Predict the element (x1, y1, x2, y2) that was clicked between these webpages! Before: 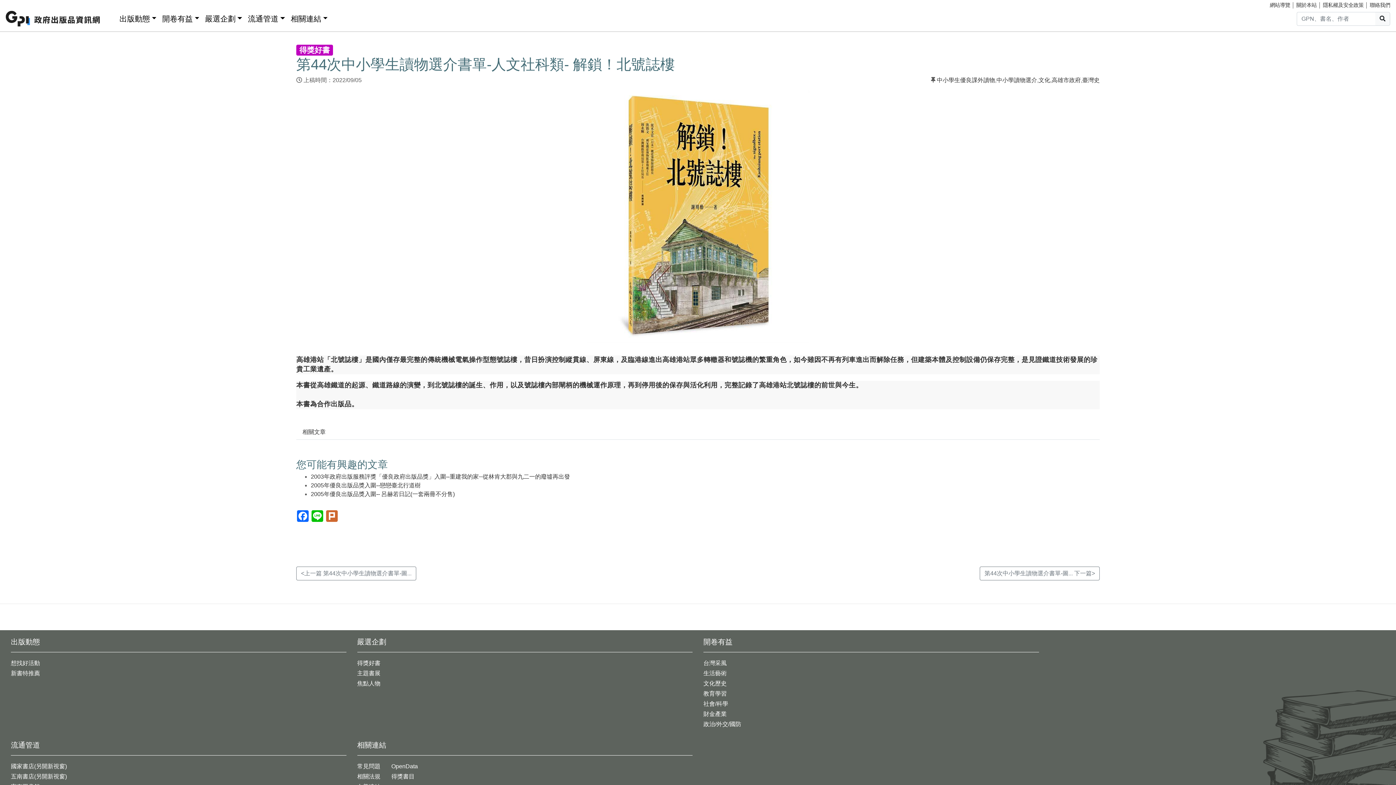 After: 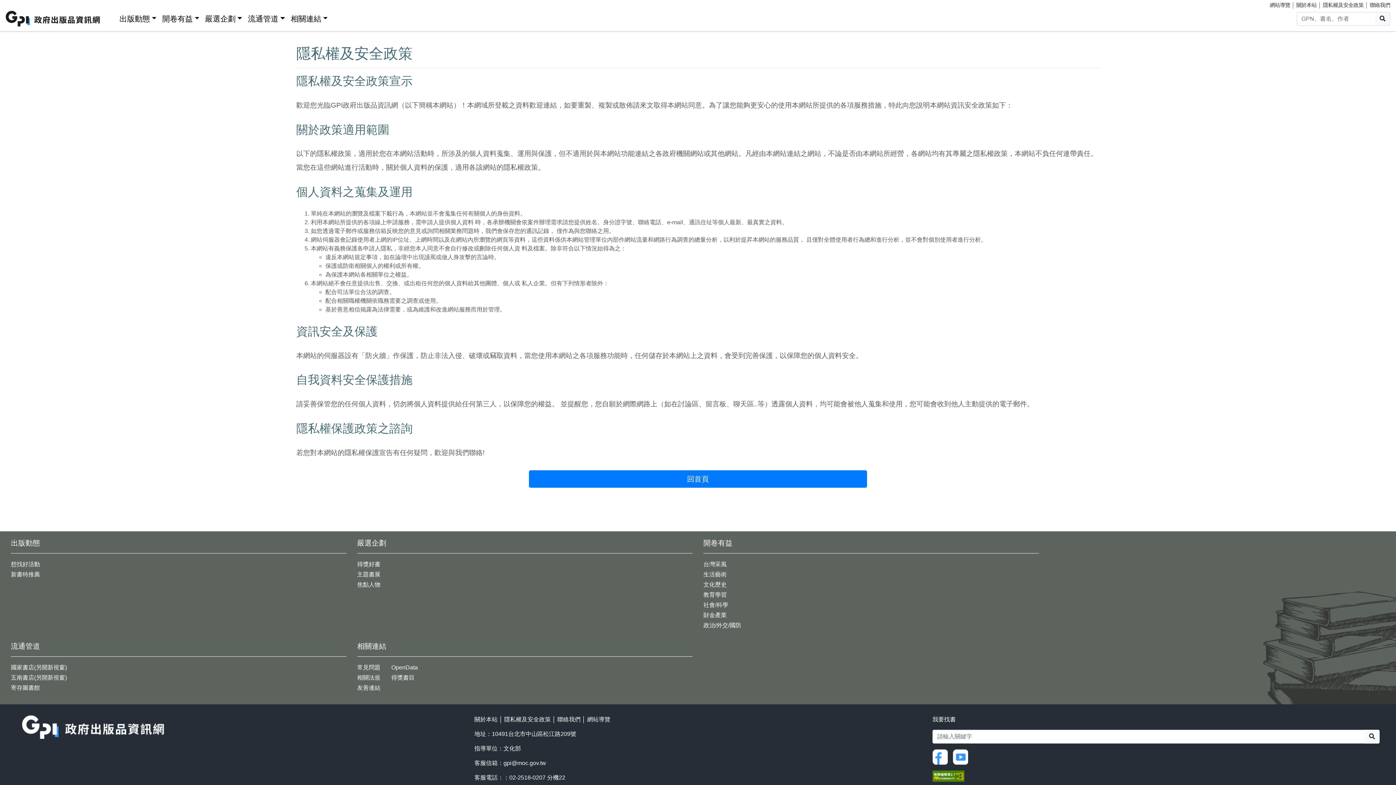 Action: bbox: (1323, 2, 1363, 8) label: 隱私權及安全政策